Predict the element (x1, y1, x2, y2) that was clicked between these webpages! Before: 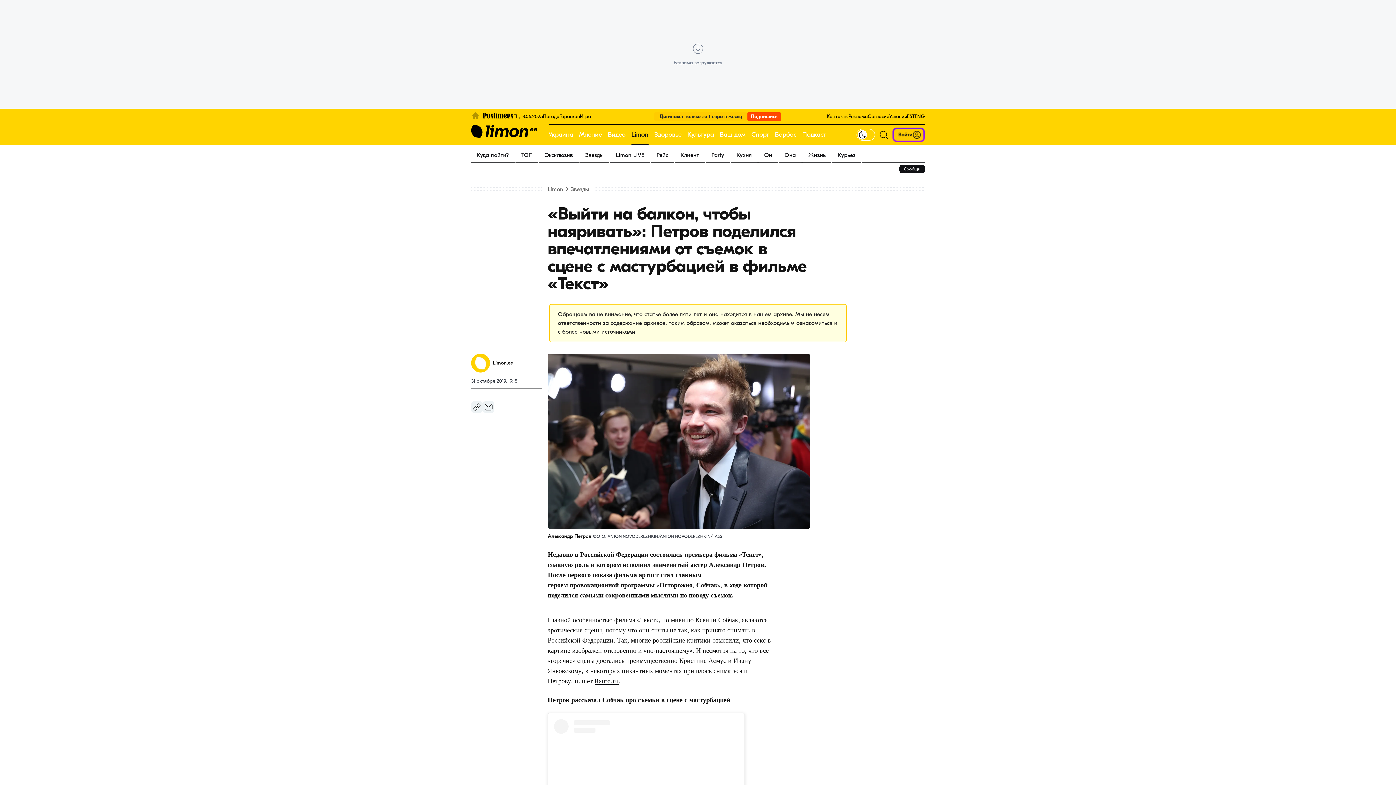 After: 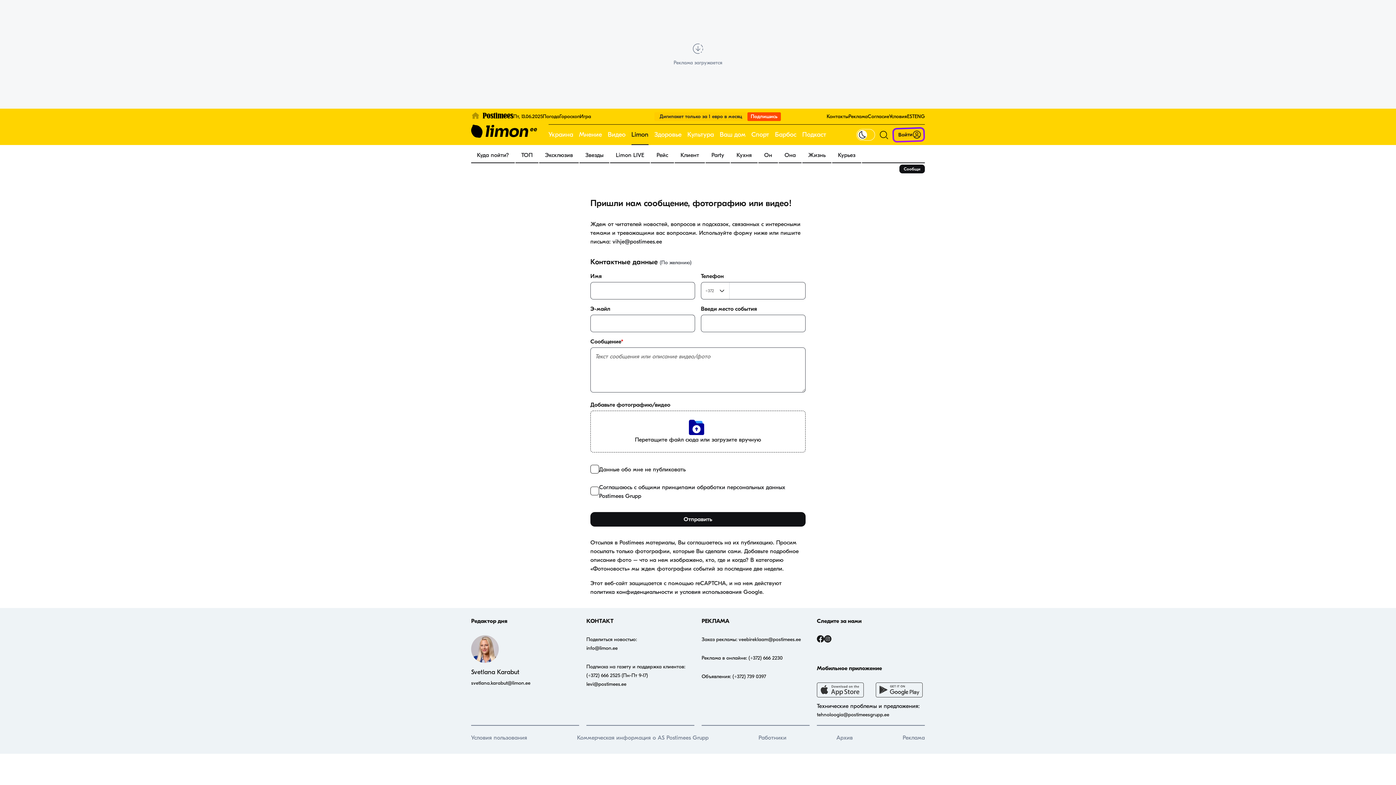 Action: bbox: (899, 164, 925, 173) label: Cообщи